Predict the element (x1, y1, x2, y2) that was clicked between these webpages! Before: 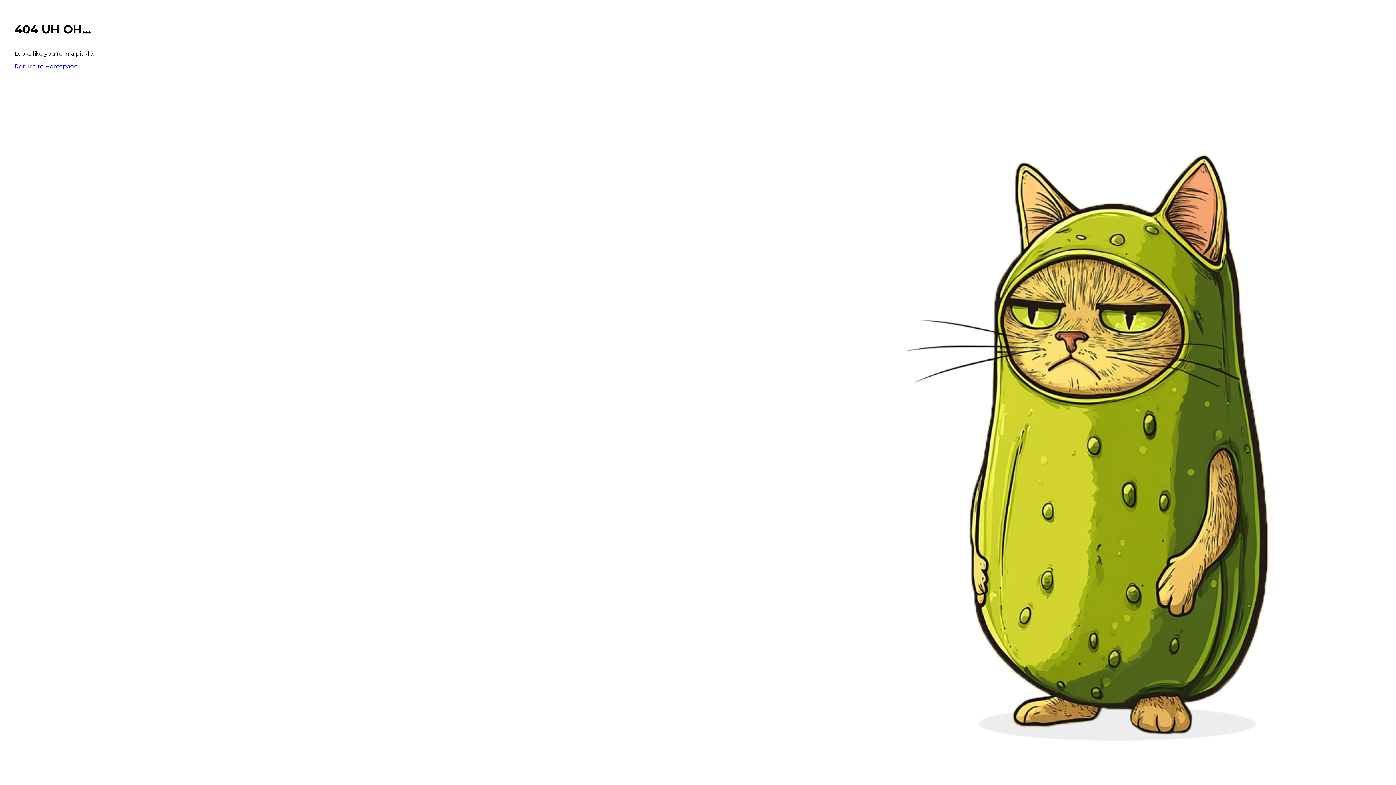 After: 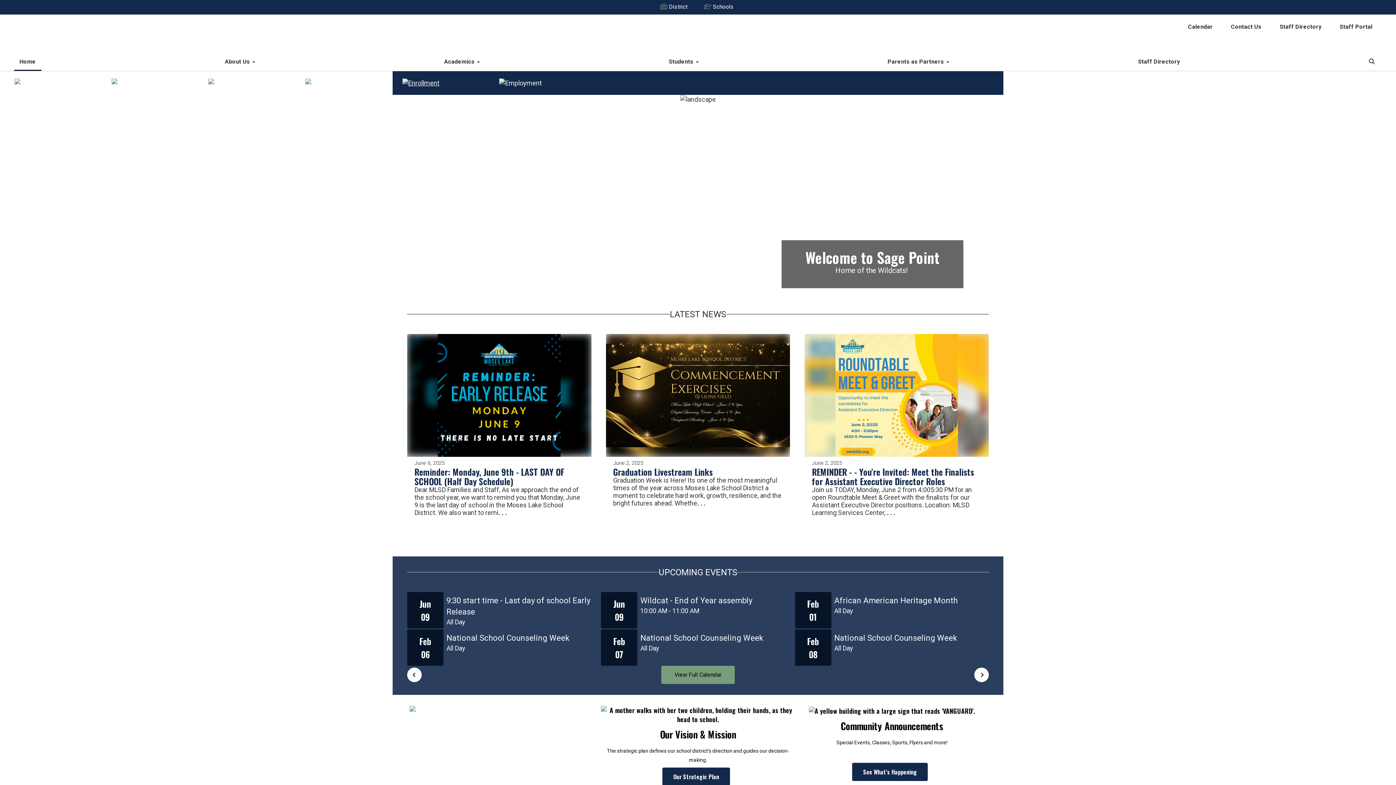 Action: bbox: (14, 62, 77, 69) label: Return to Homepage